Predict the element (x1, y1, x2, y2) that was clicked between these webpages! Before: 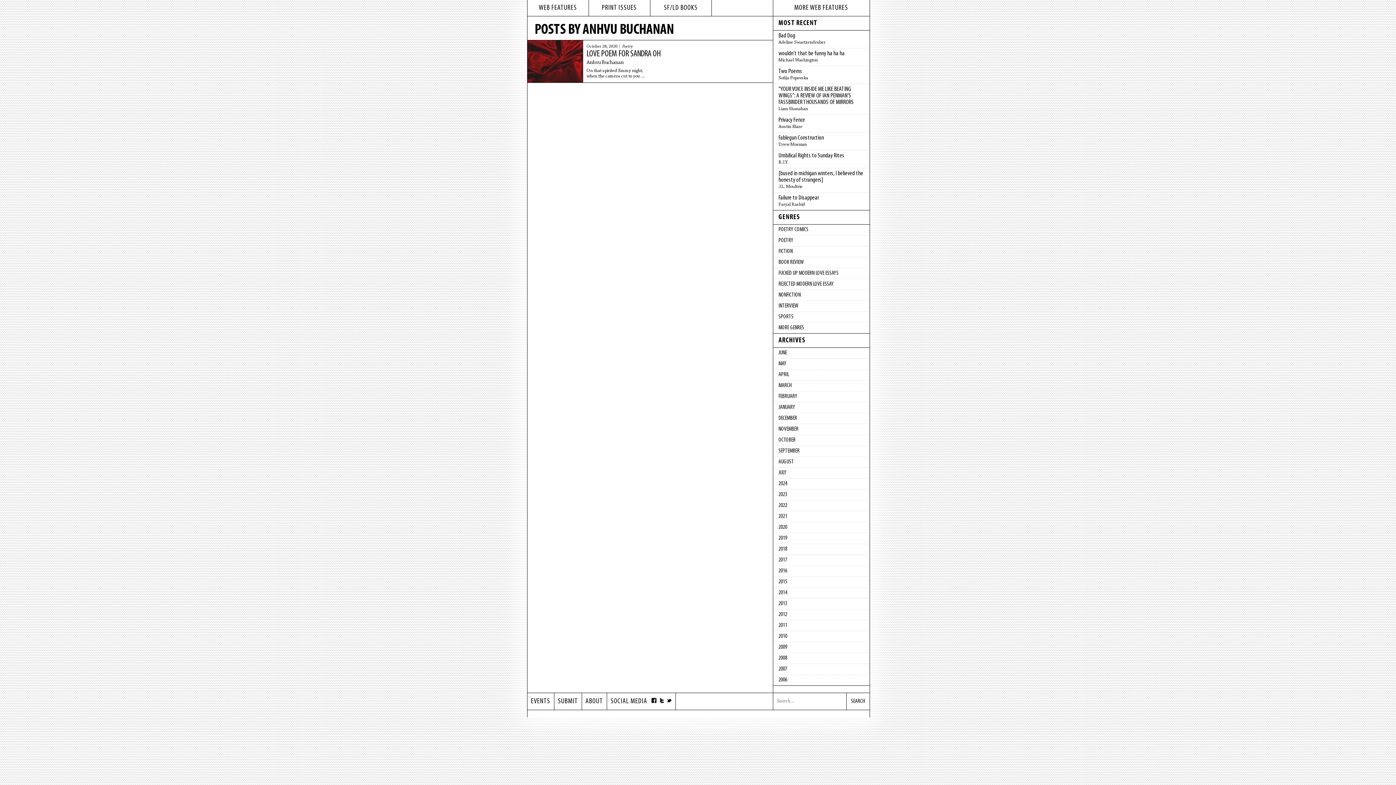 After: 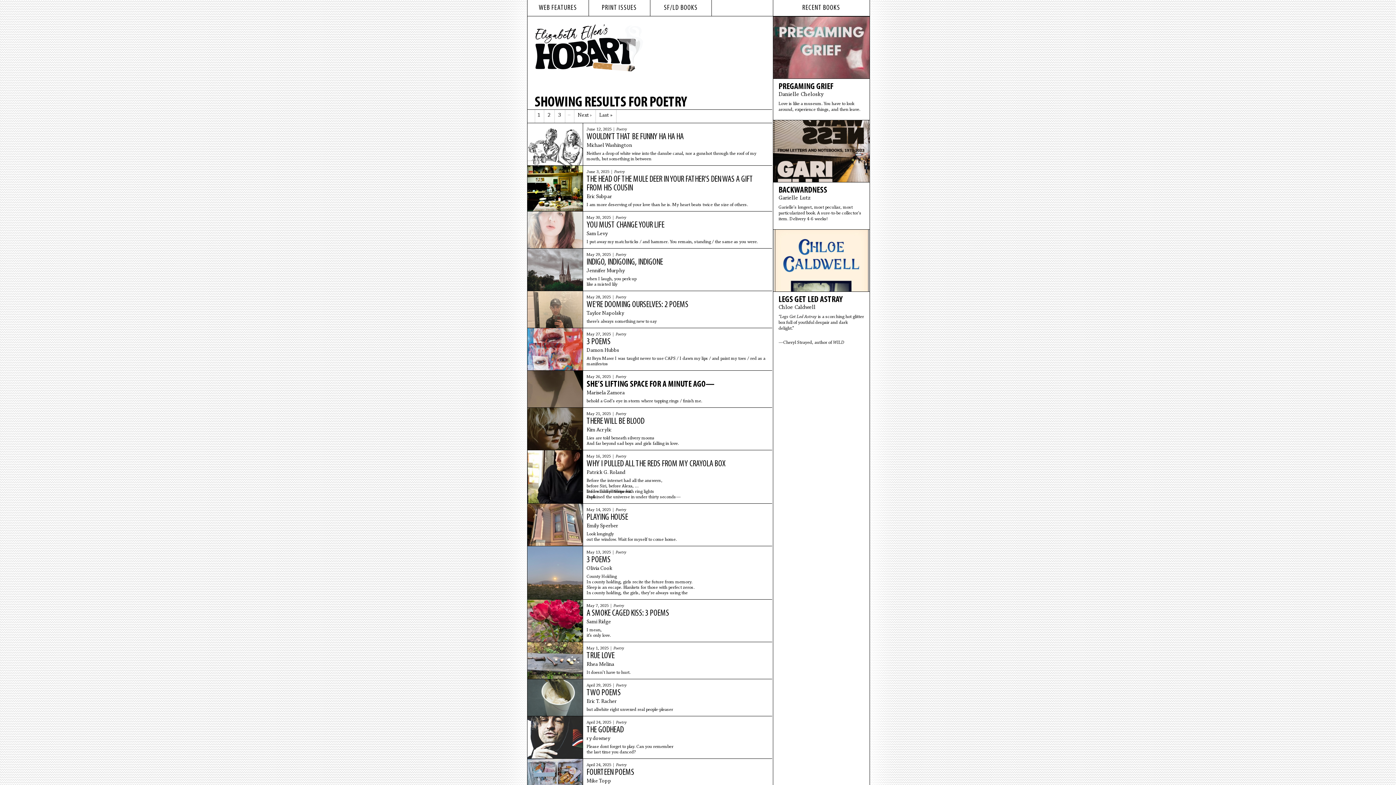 Action: label: POETRY bbox: (773, 235, 869, 246)